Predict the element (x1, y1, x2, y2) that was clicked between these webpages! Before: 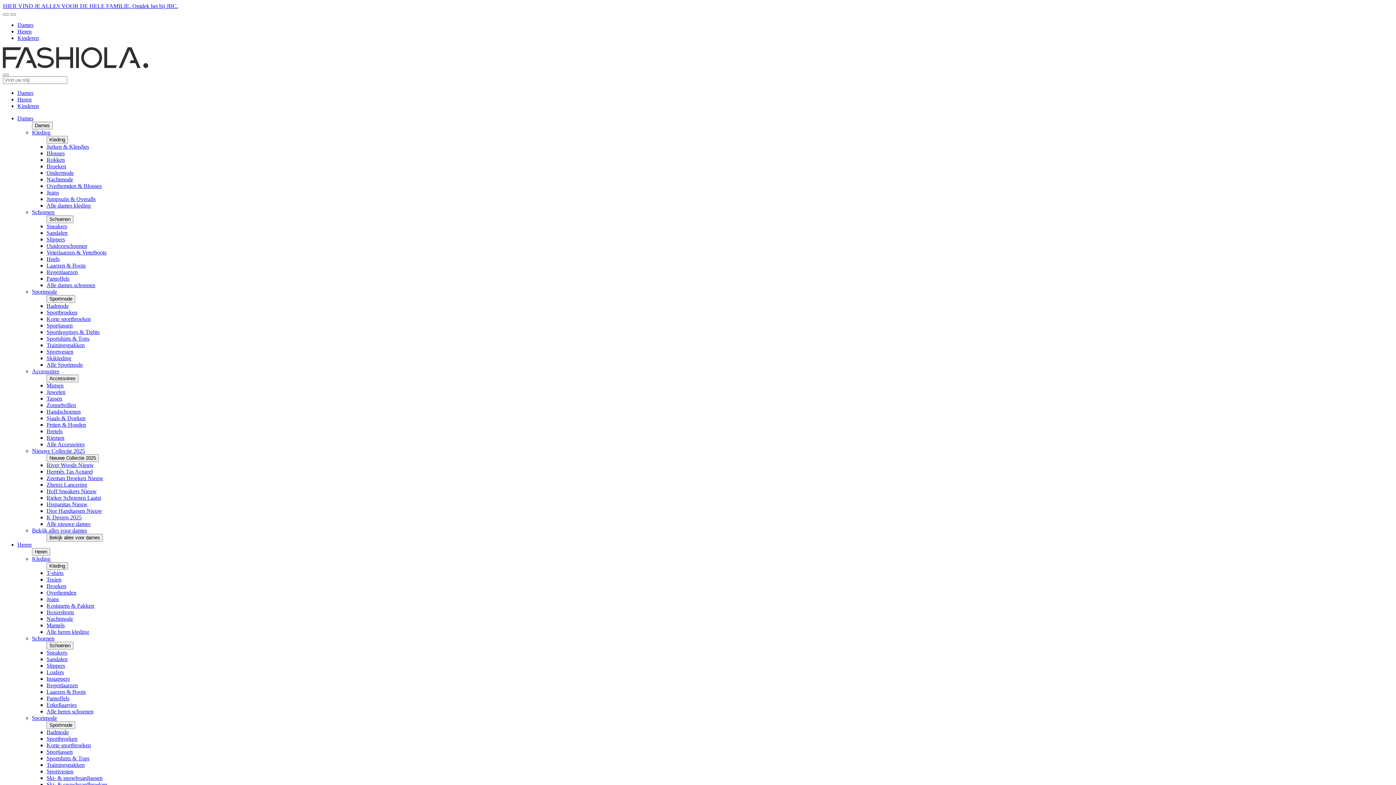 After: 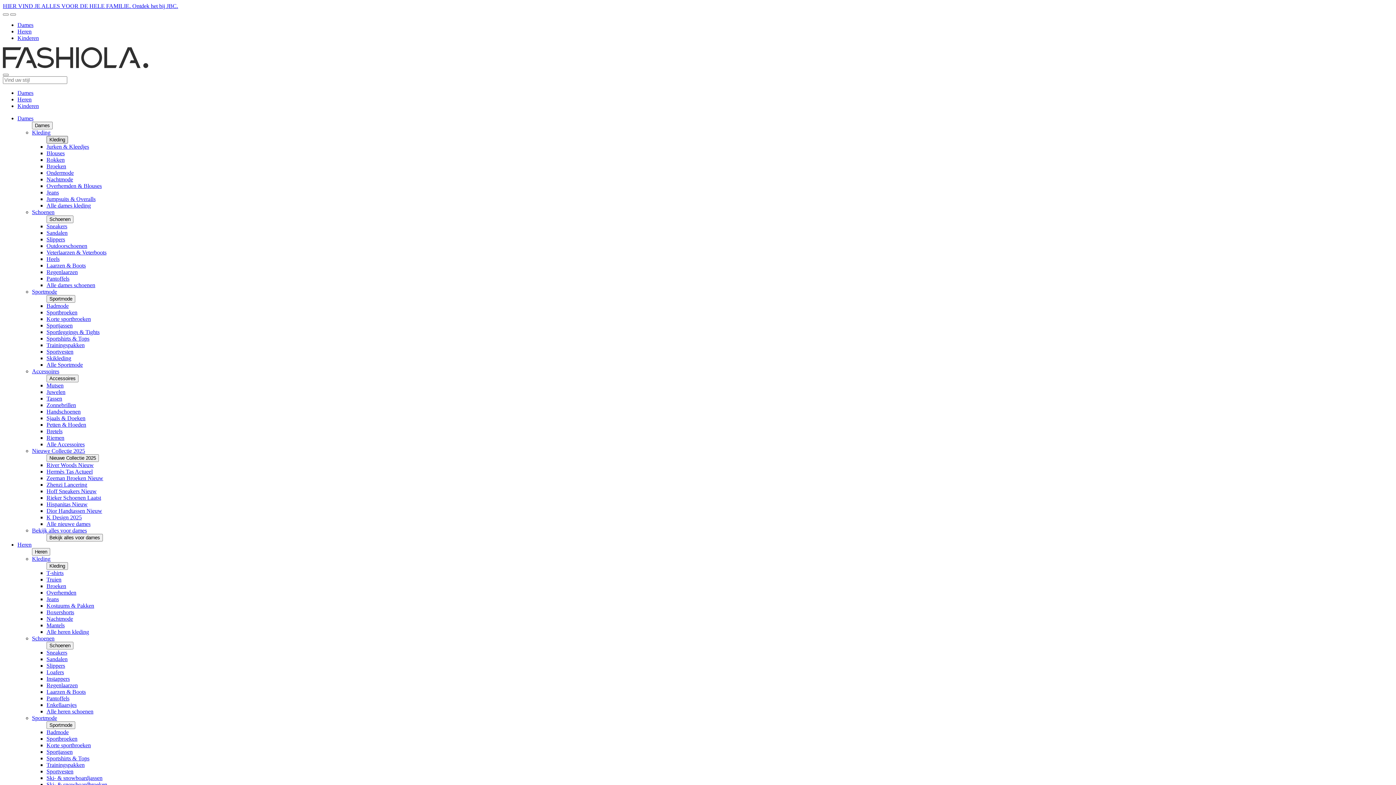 Action: bbox: (46, 136, 68, 143) label: Kleding